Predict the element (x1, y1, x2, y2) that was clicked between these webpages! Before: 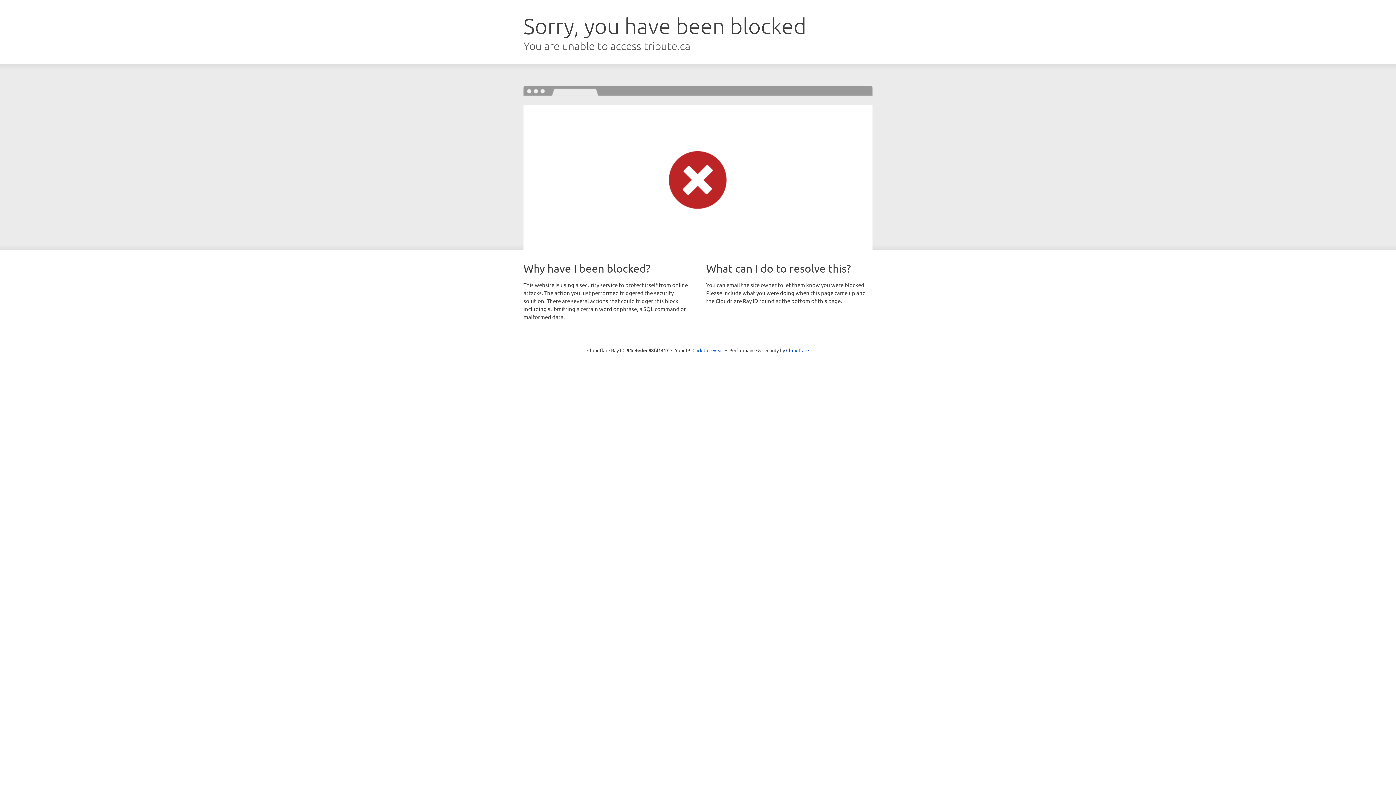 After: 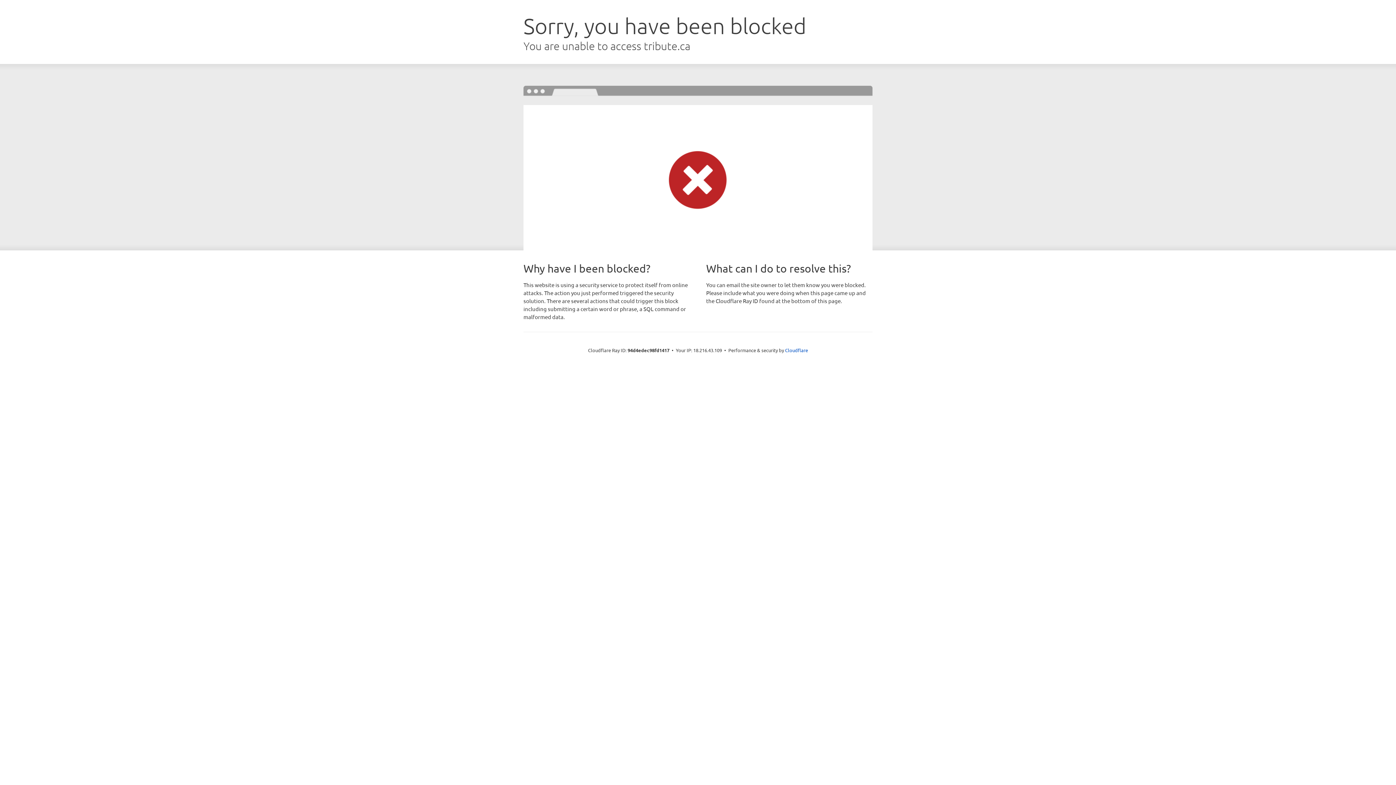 Action: bbox: (692, 346, 723, 353) label: Click to reveal